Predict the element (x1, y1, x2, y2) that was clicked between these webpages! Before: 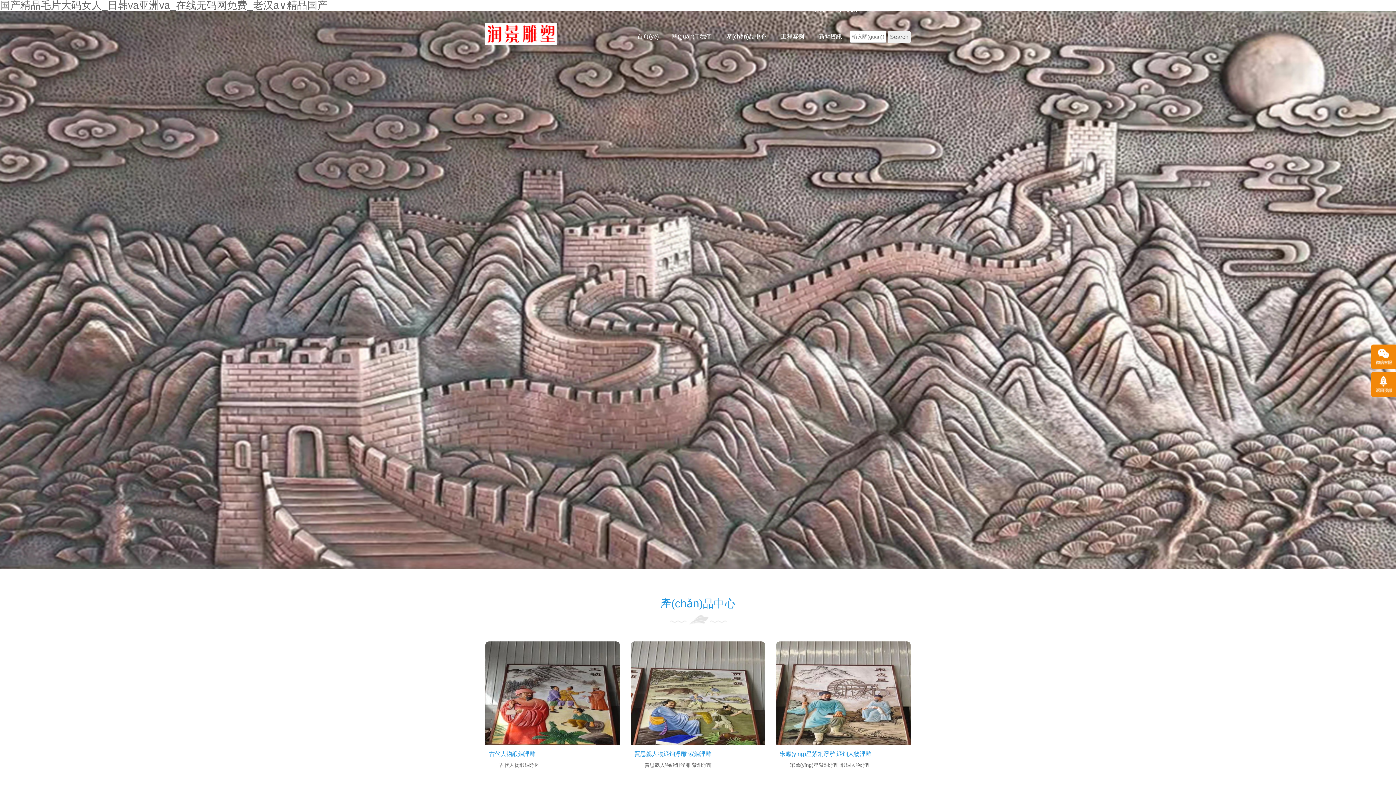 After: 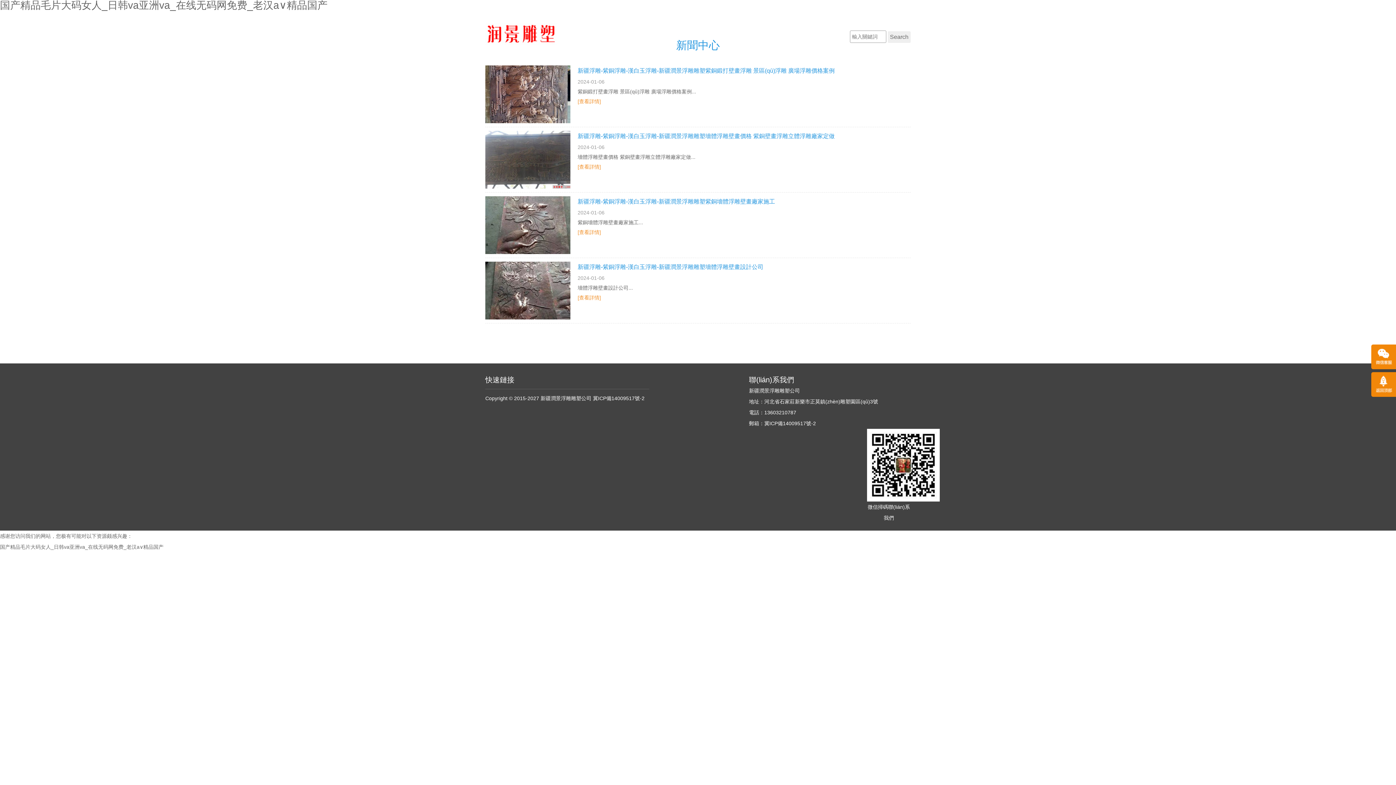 Action: bbox: (812, 27, 848, 45) label: 新聞資訊